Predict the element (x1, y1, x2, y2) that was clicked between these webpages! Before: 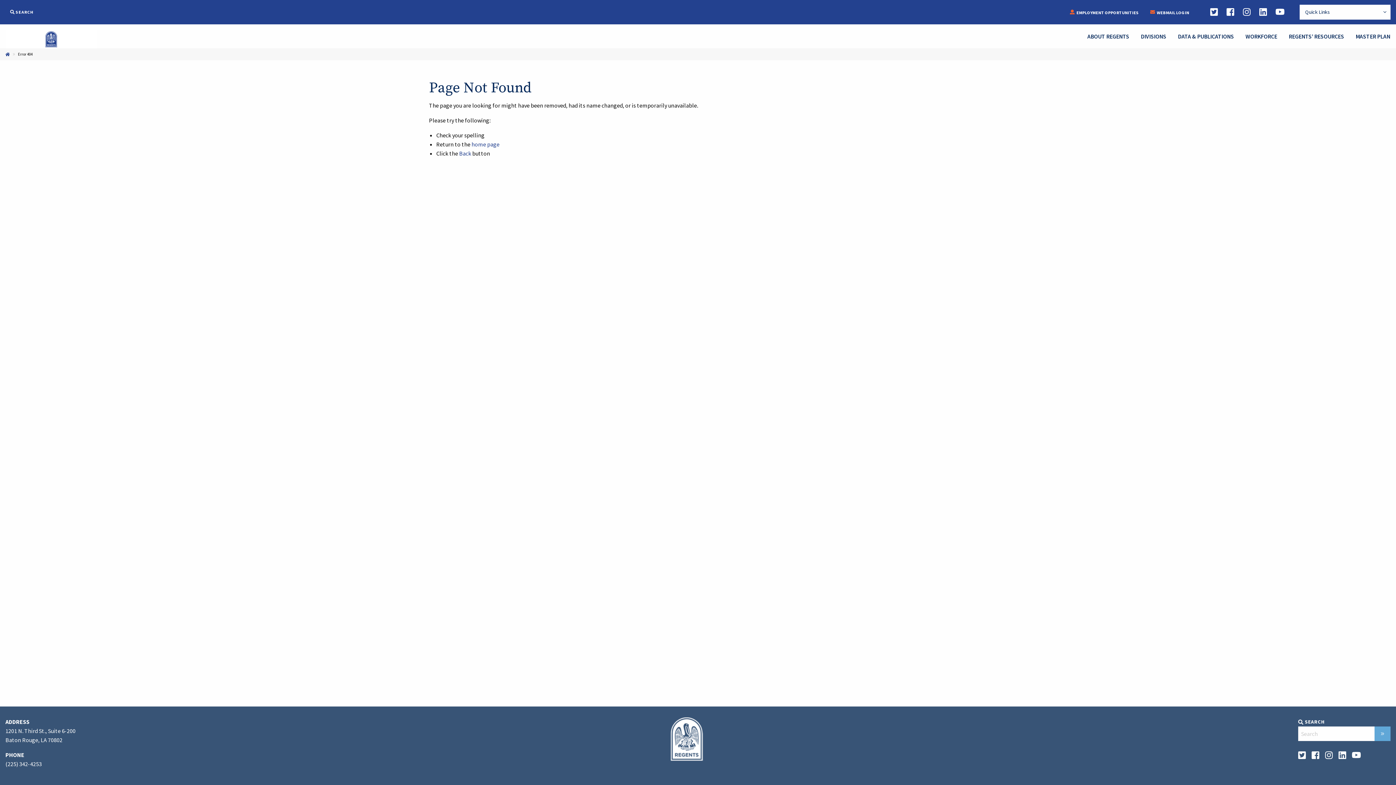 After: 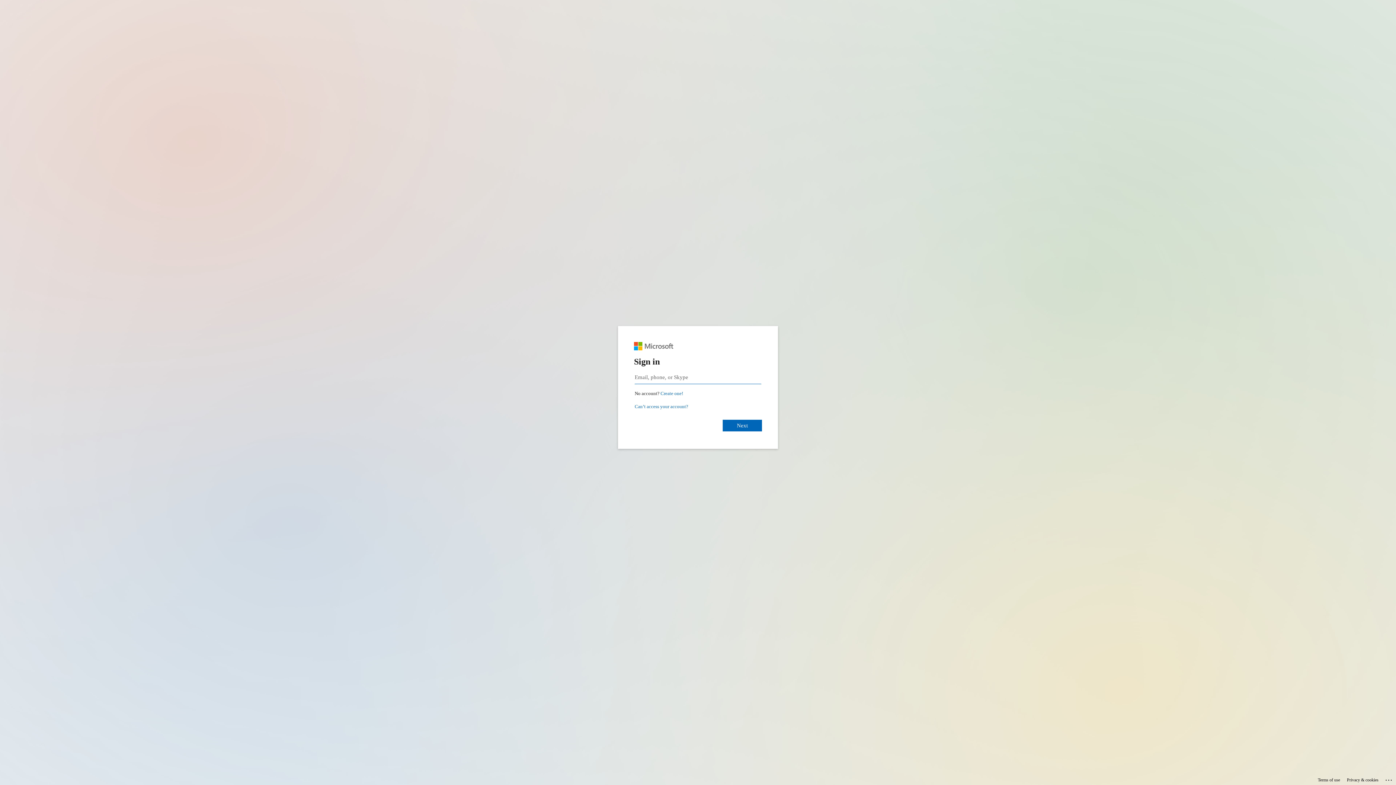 Action: bbox: (1144, 5, 1195, 19) label:  WEBMAIL LOGIN